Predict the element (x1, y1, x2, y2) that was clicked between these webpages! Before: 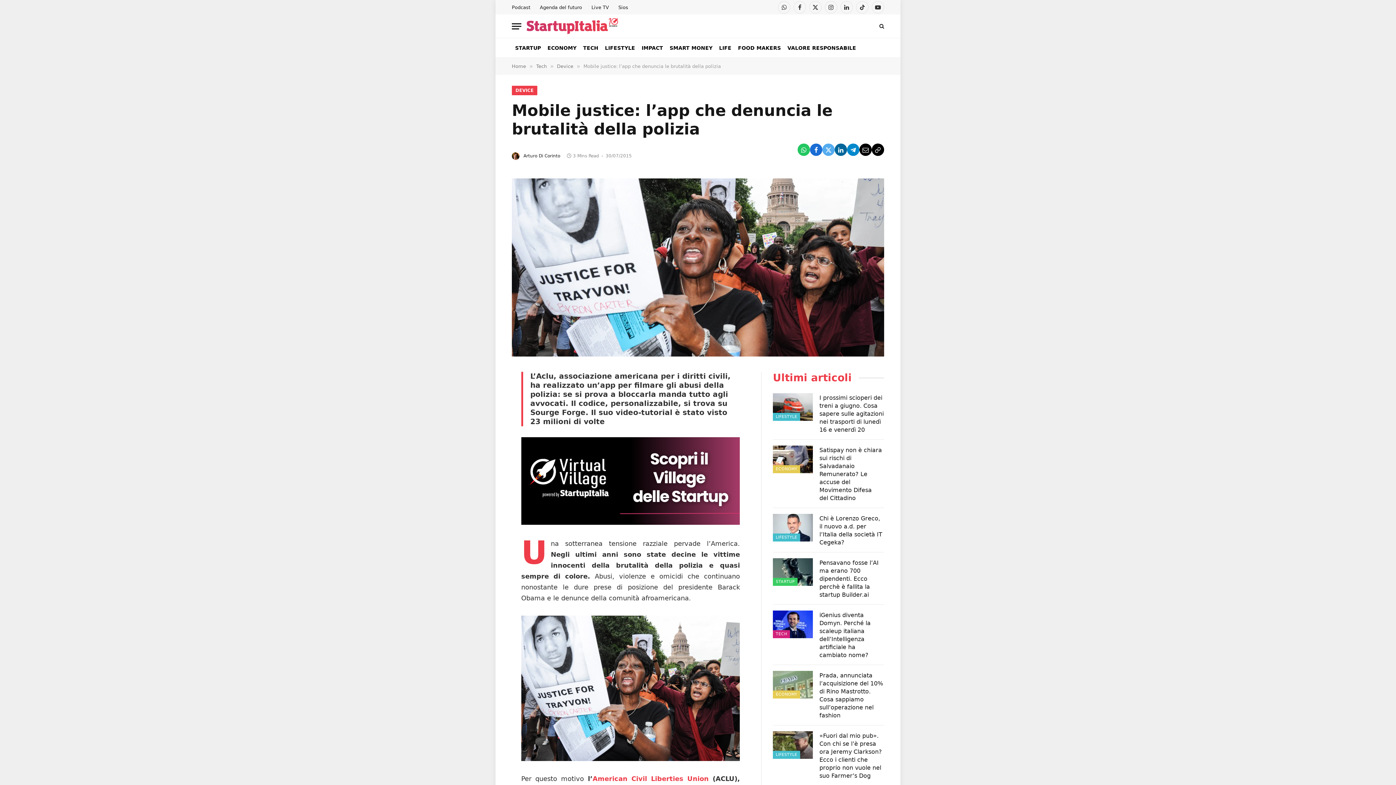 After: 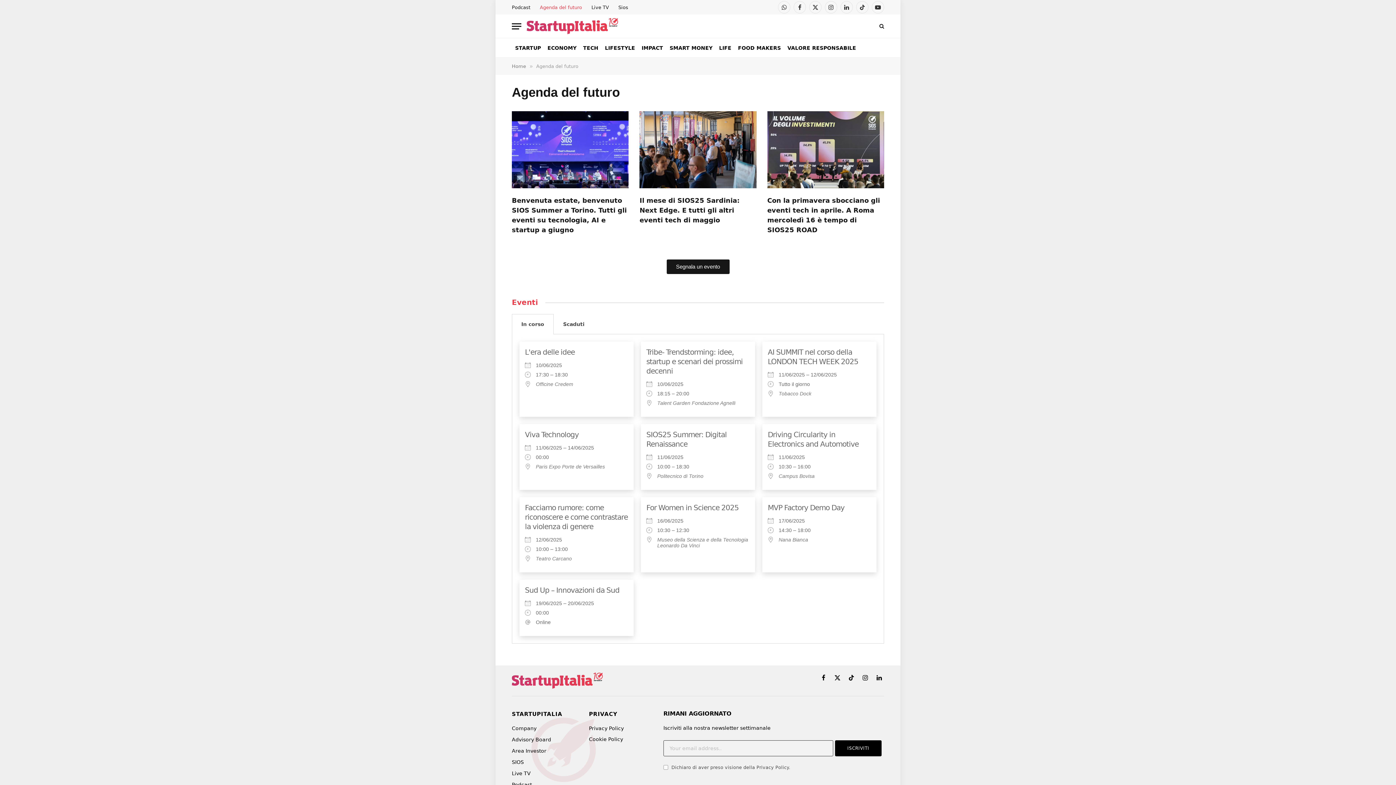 Action: bbox: (535, 0, 586, 14) label: Agenda del futuro